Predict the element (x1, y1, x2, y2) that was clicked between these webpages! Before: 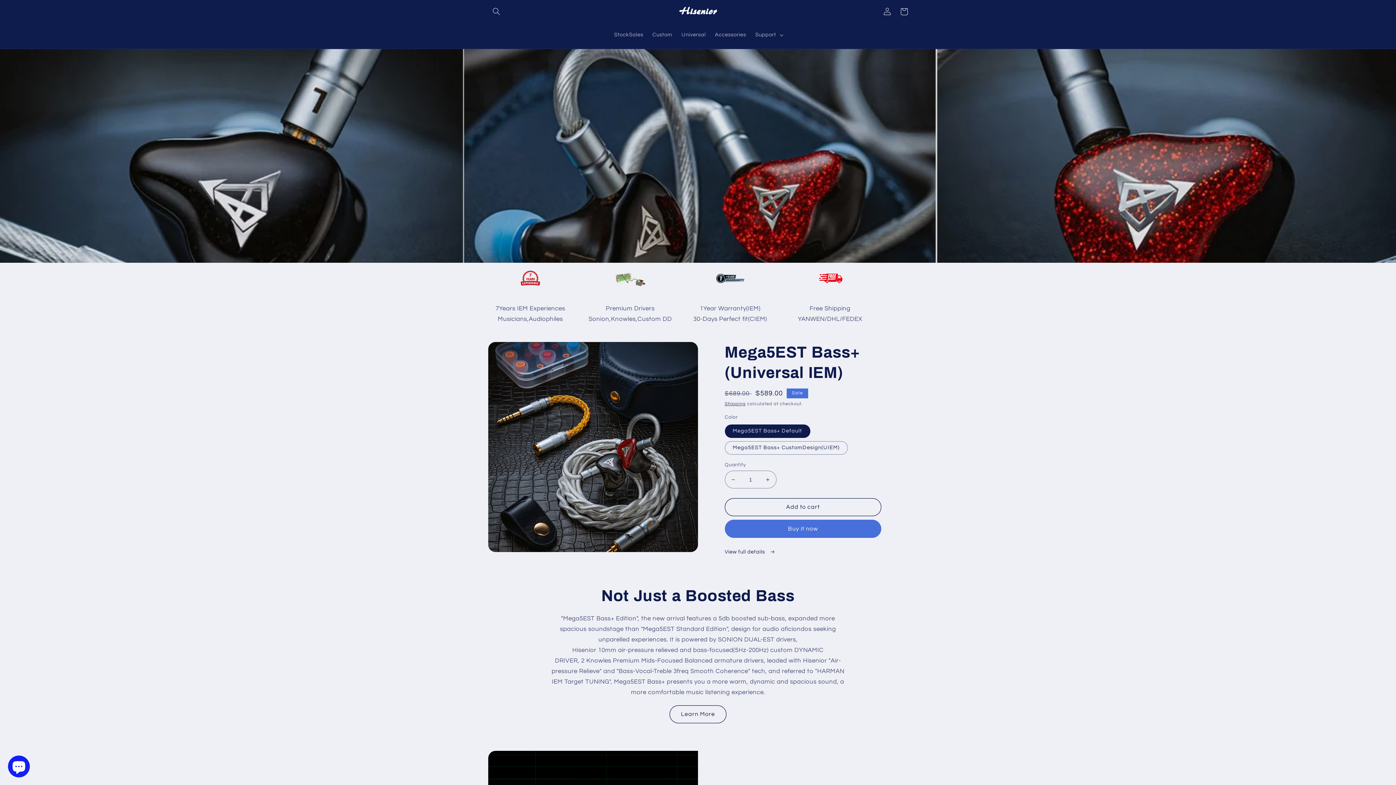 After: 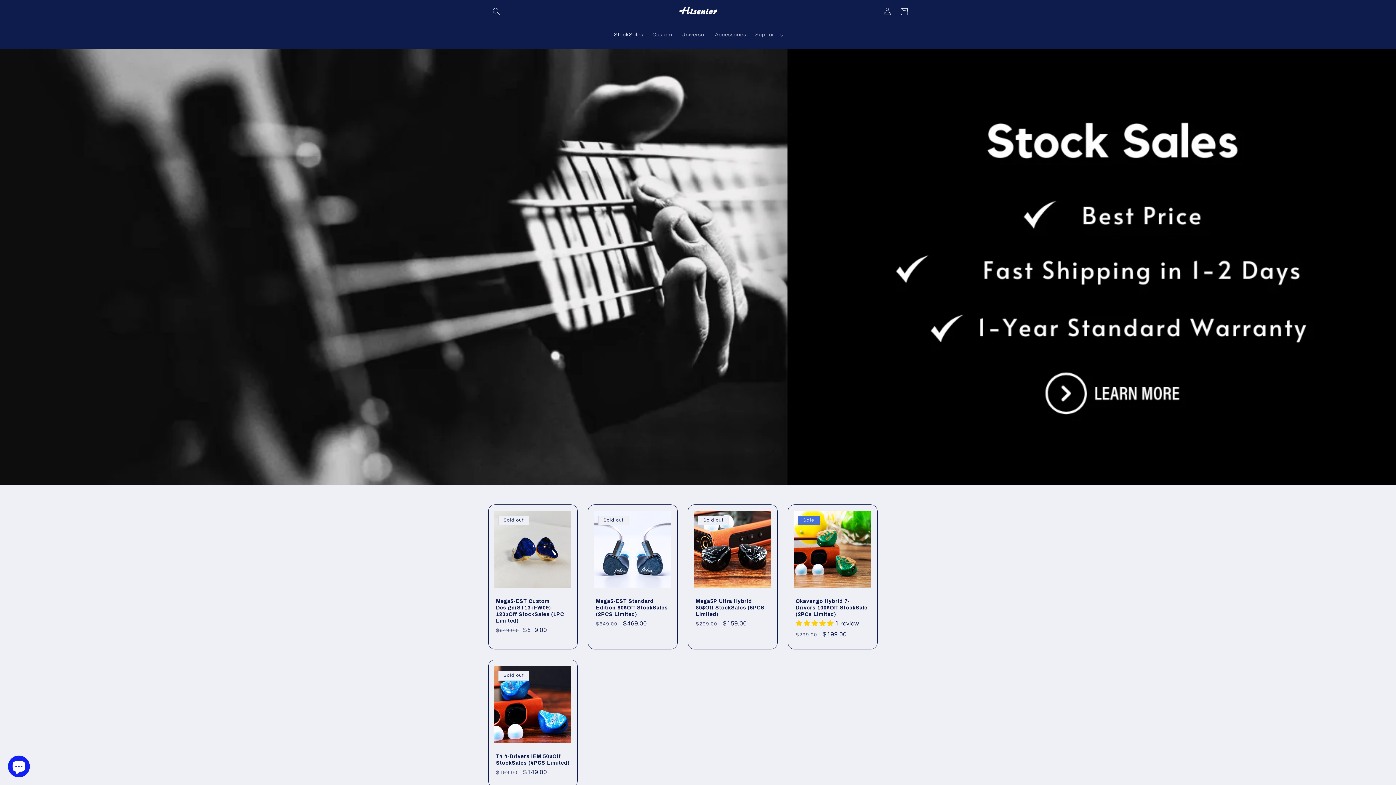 Action: bbox: (609, 27, 648, 42) label: StockSales